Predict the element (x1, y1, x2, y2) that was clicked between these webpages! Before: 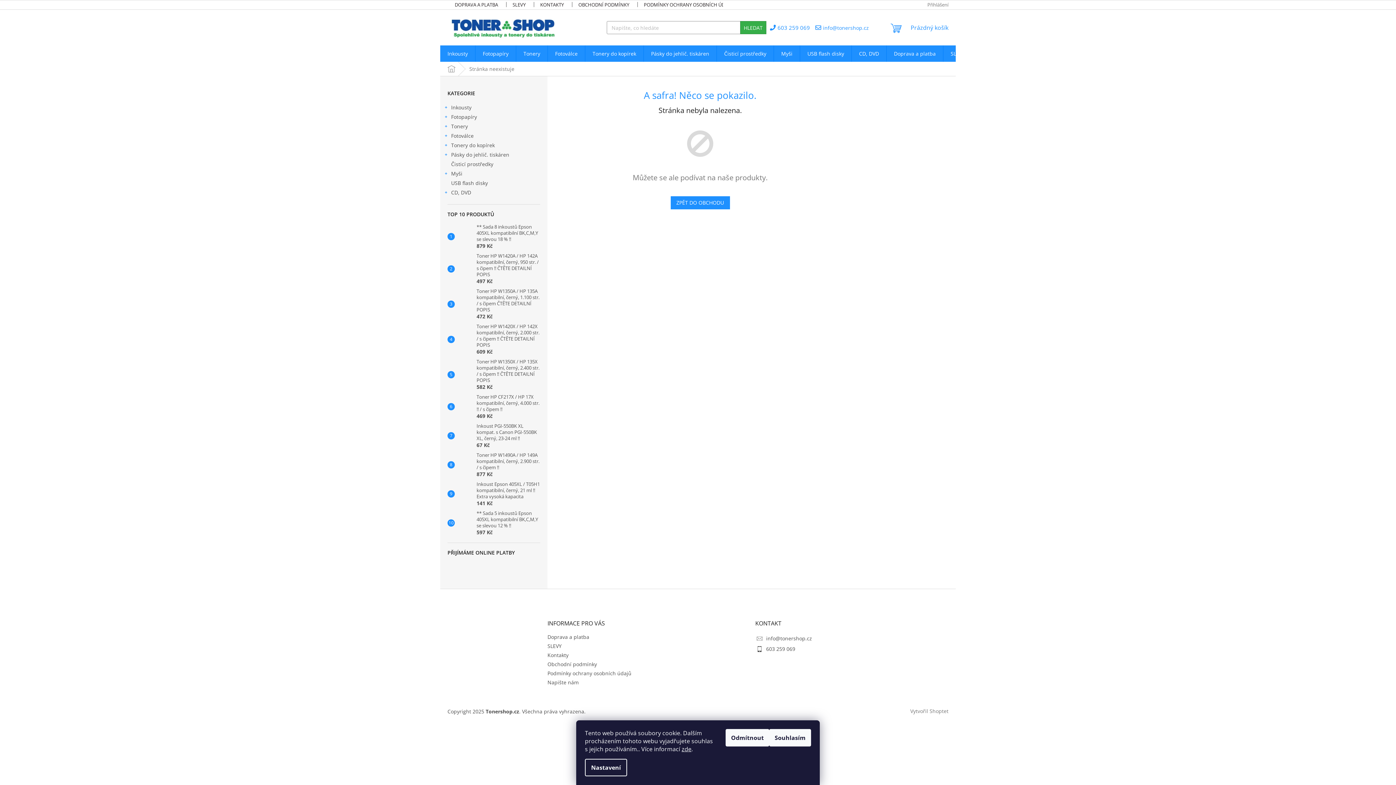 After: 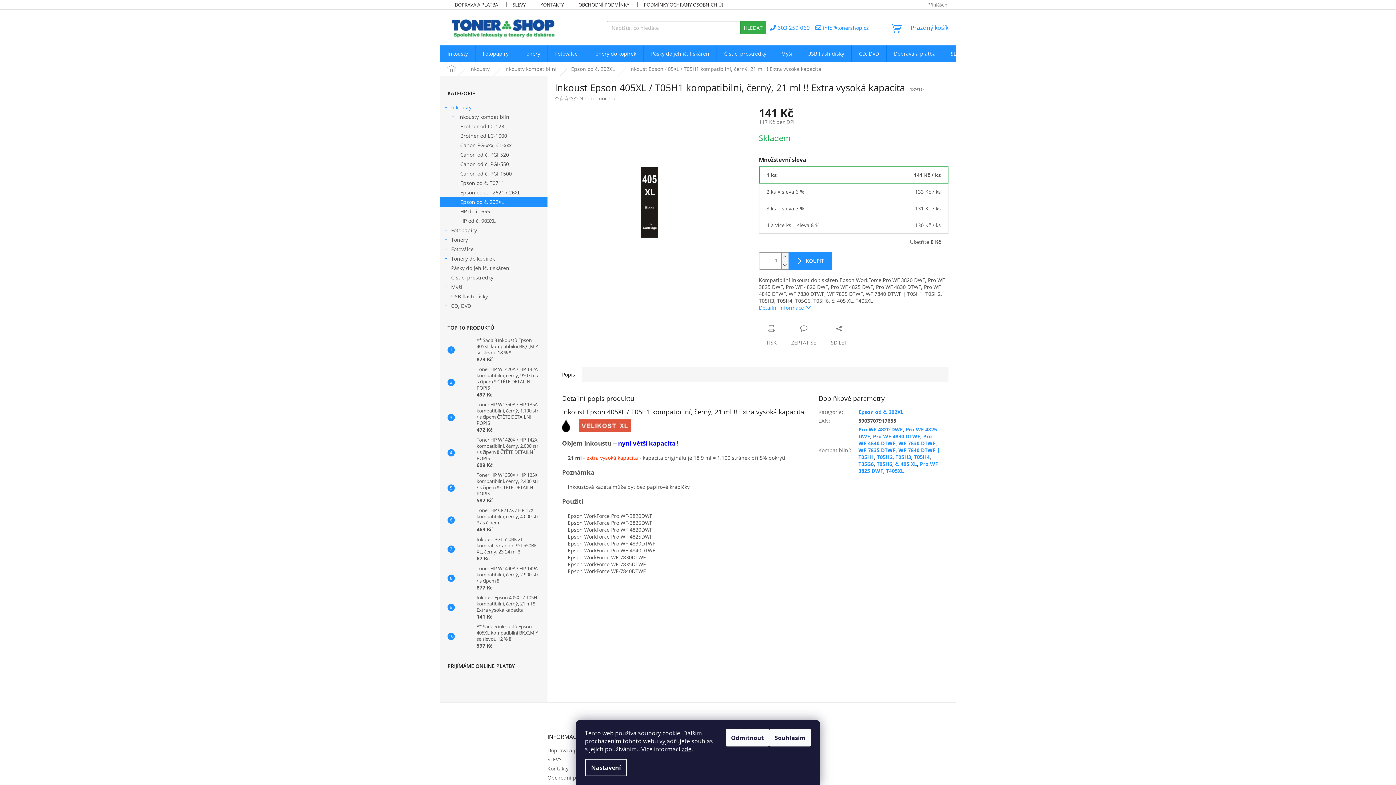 Action: bbox: (454, 486, 473, 501)